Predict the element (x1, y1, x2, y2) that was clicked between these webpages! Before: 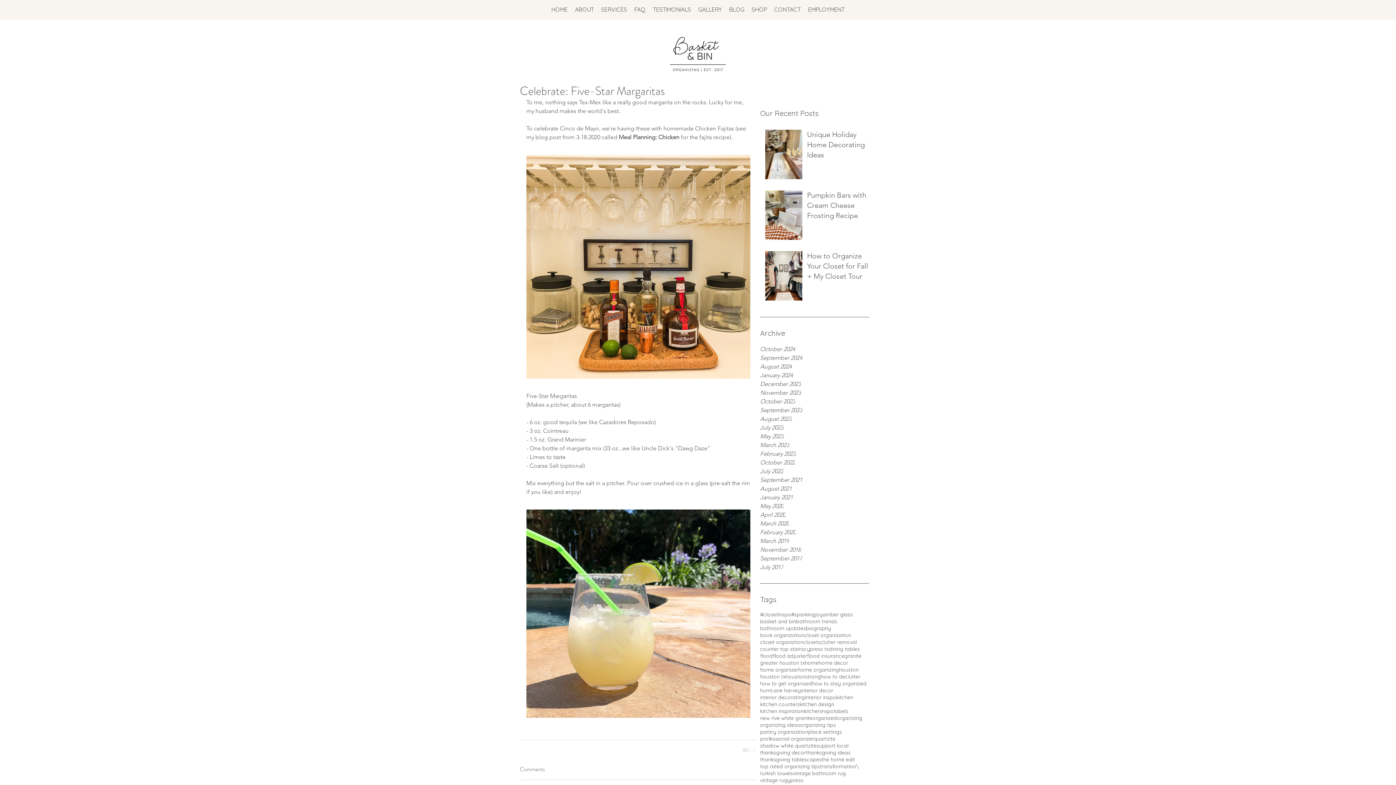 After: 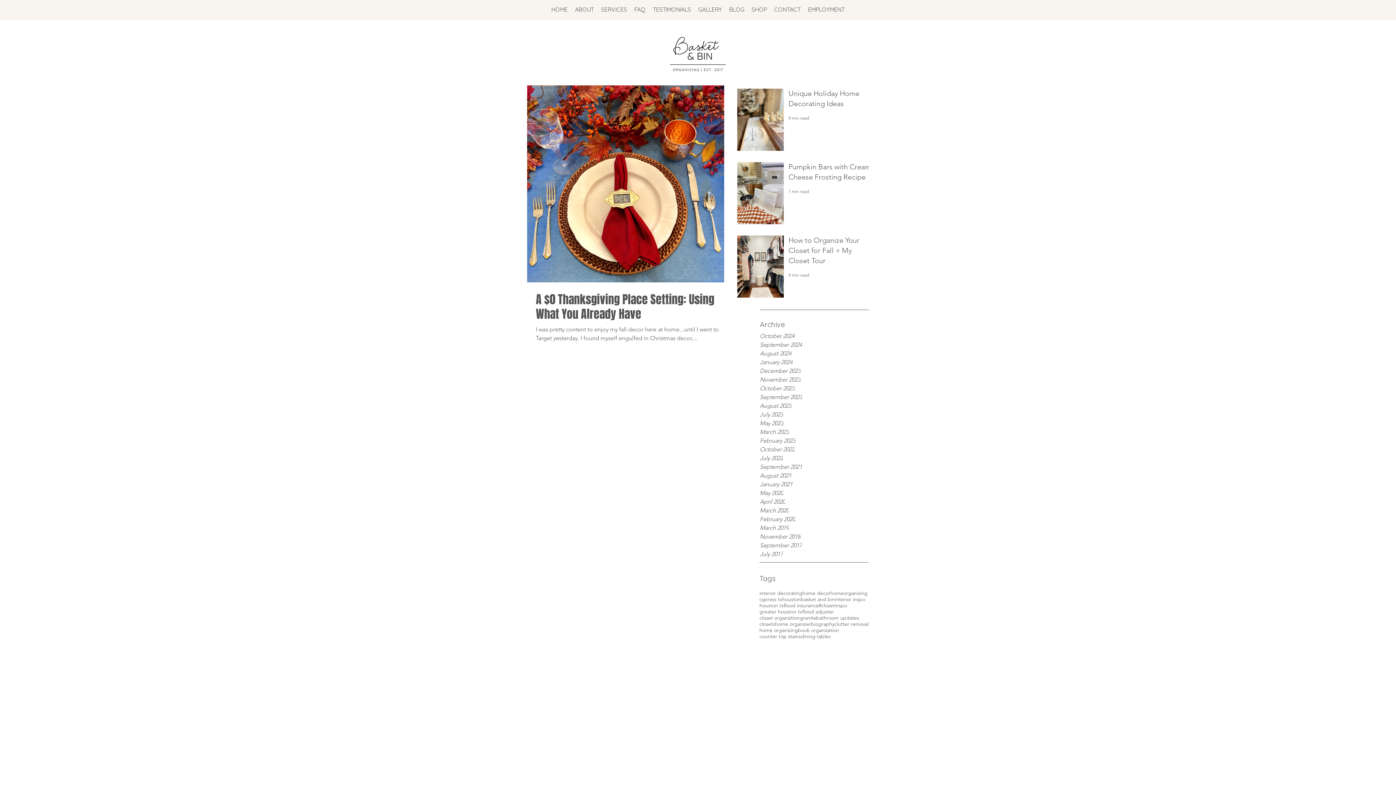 Action: bbox: (760, 749, 806, 756) label: thanksgiving decor